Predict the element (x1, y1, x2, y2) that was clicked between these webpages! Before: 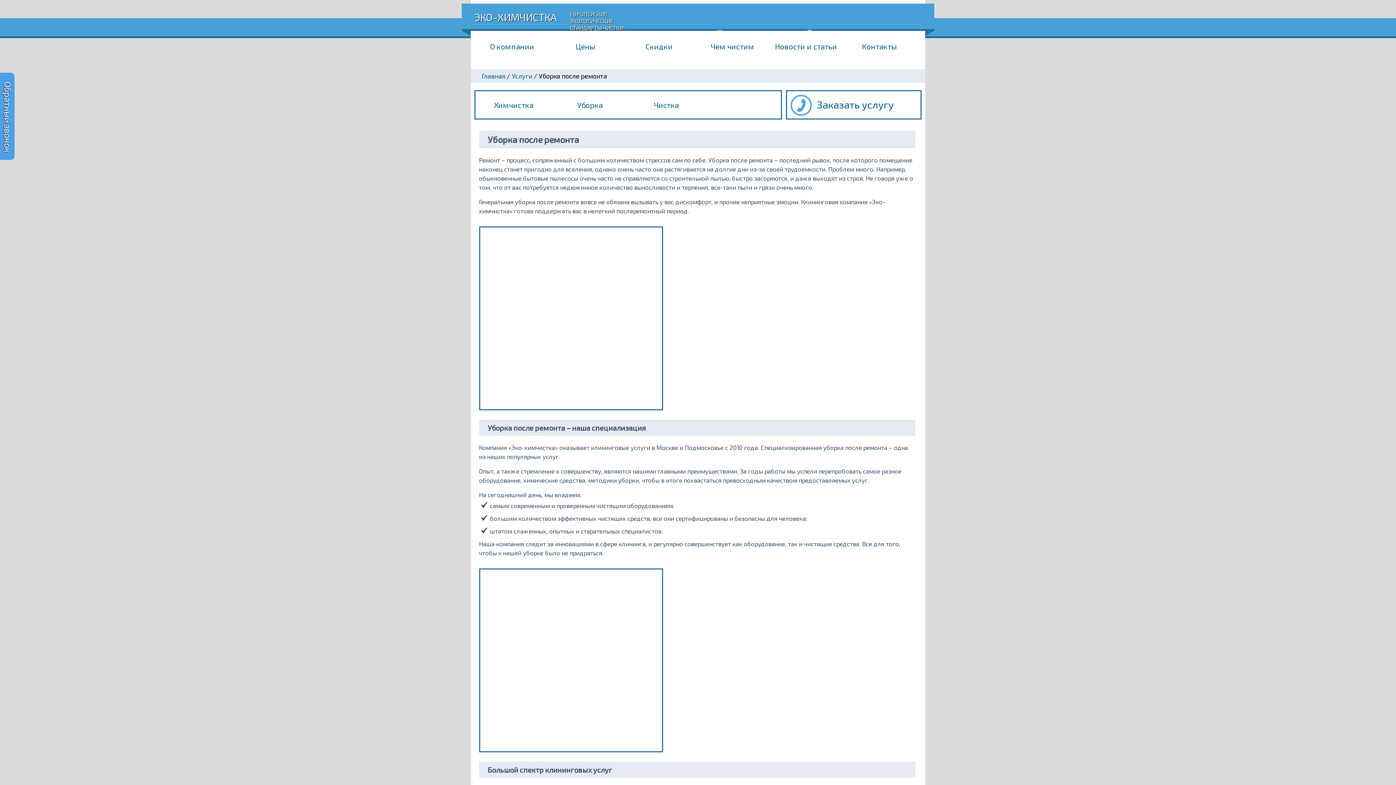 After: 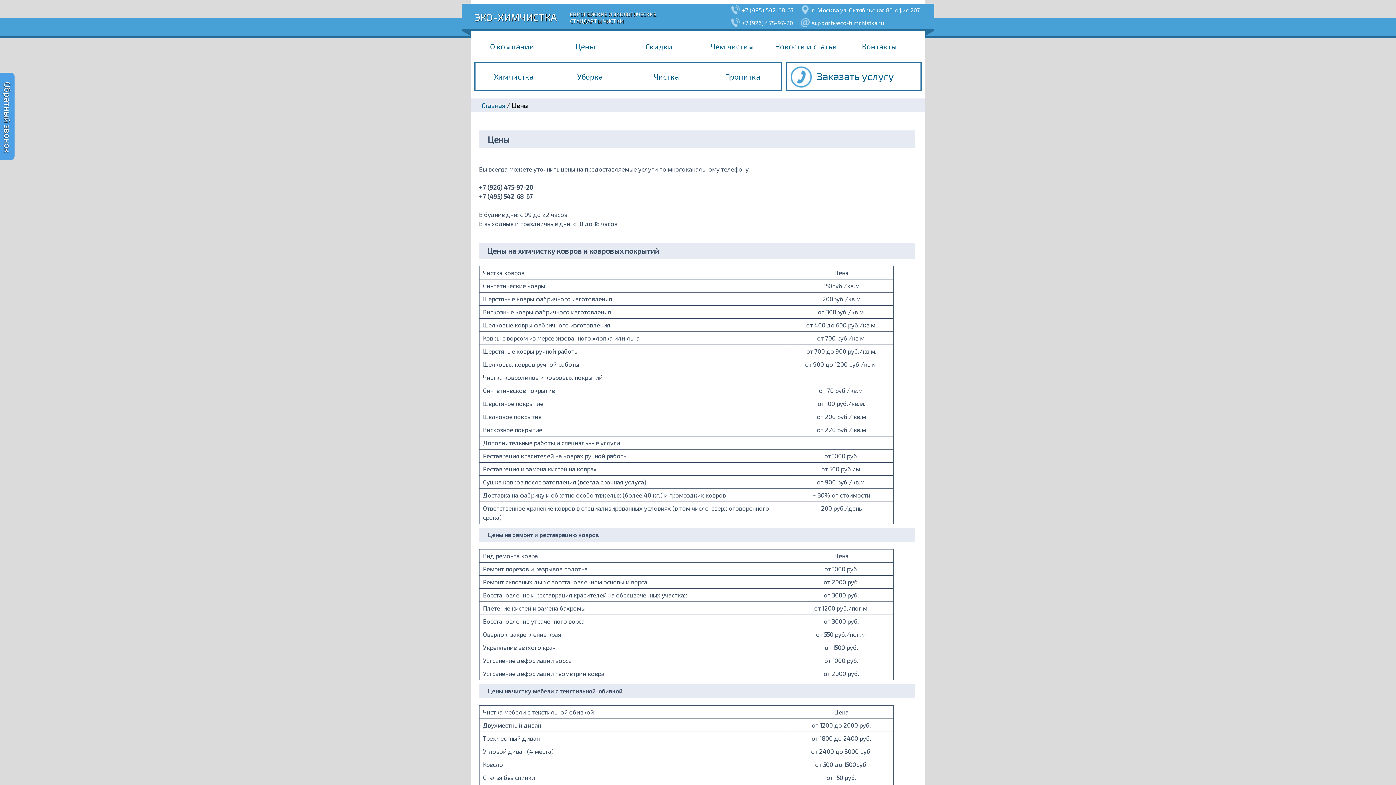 Action: bbox: (548, 38, 622, 53) label: Цены